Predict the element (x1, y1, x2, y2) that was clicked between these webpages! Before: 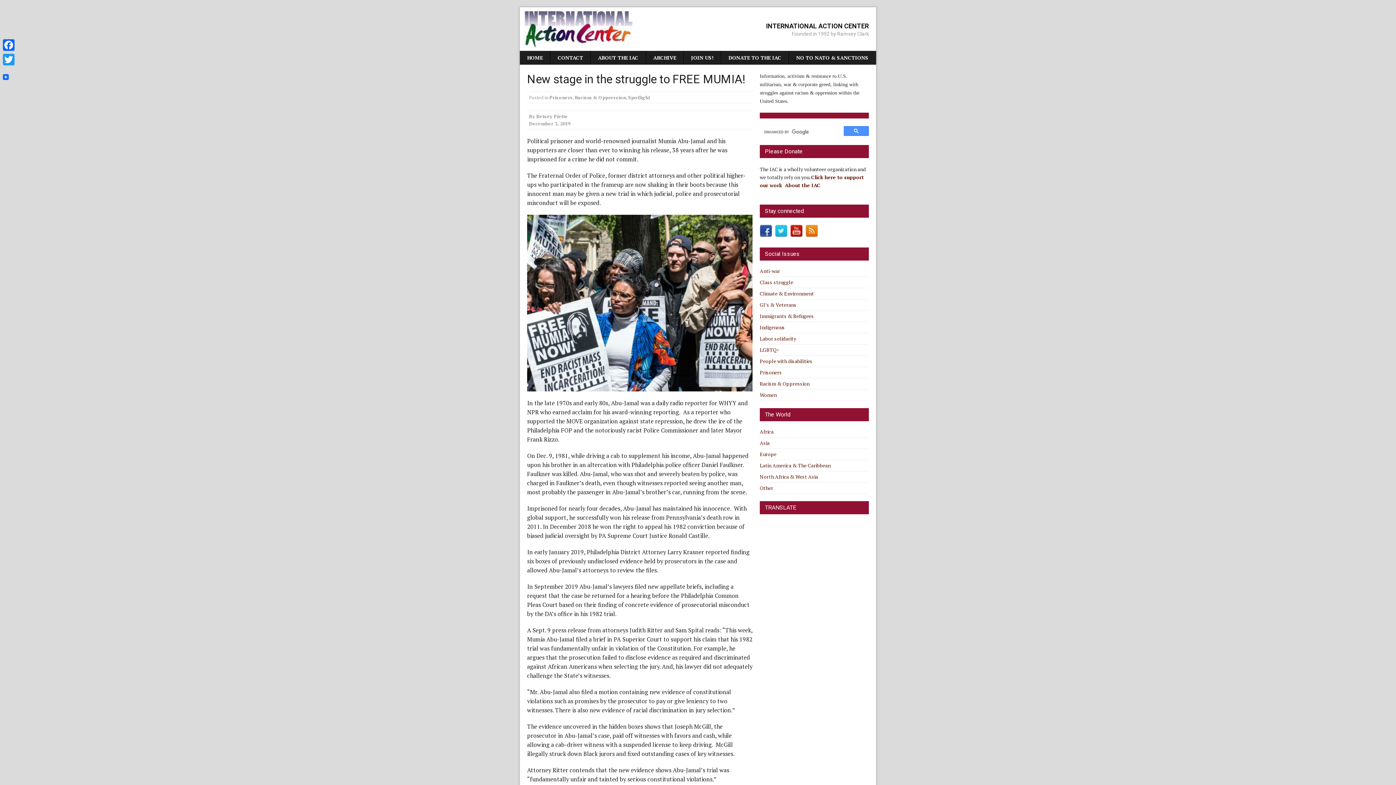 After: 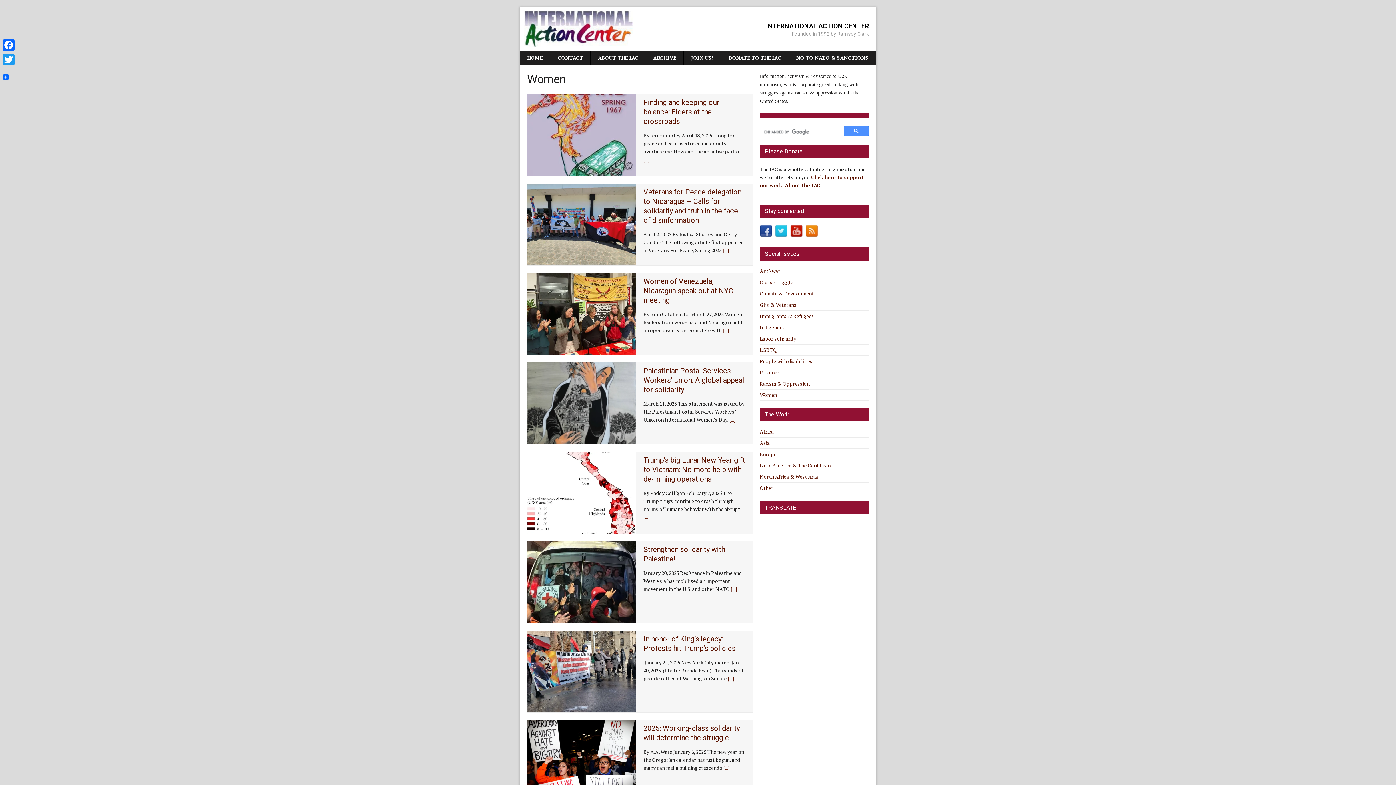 Action: label: Women bbox: (760, 391, 777, 398)